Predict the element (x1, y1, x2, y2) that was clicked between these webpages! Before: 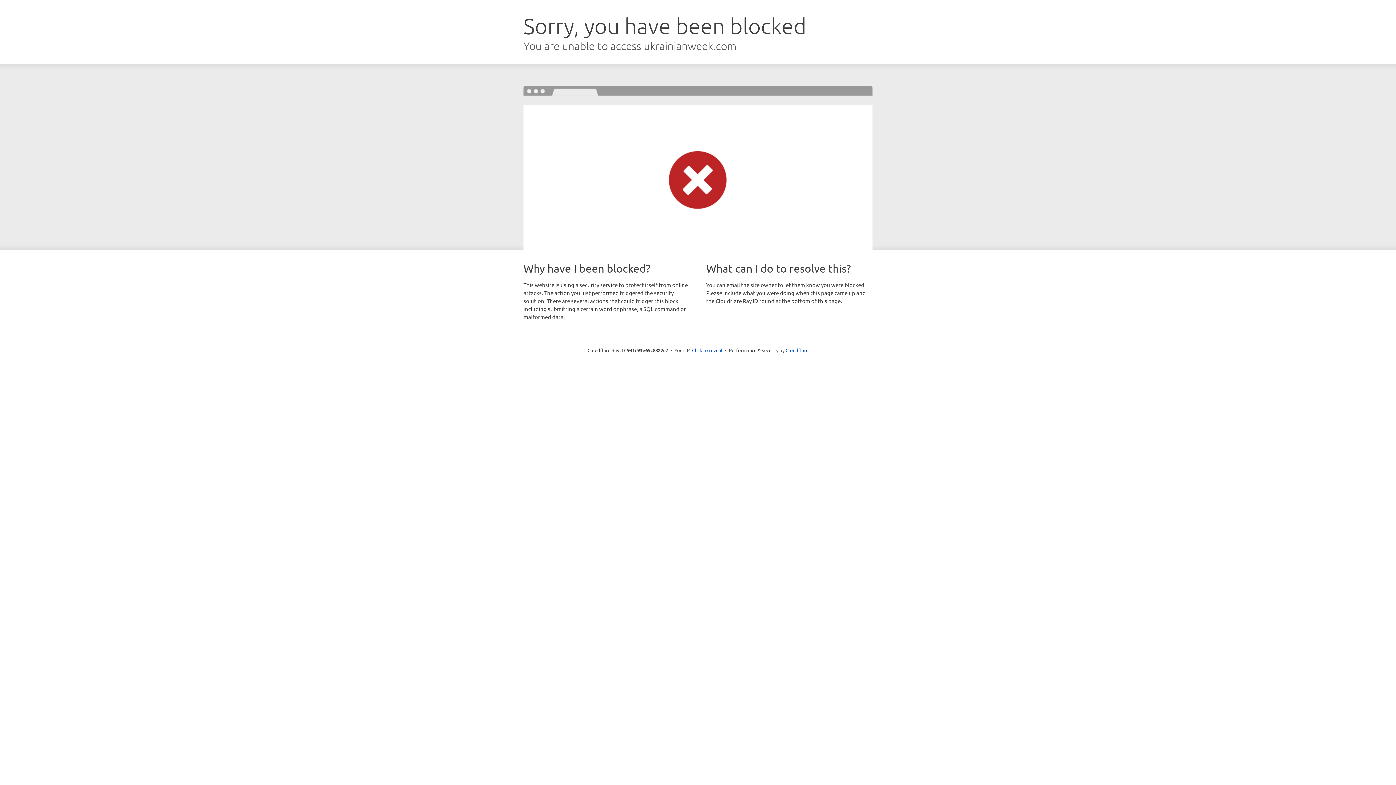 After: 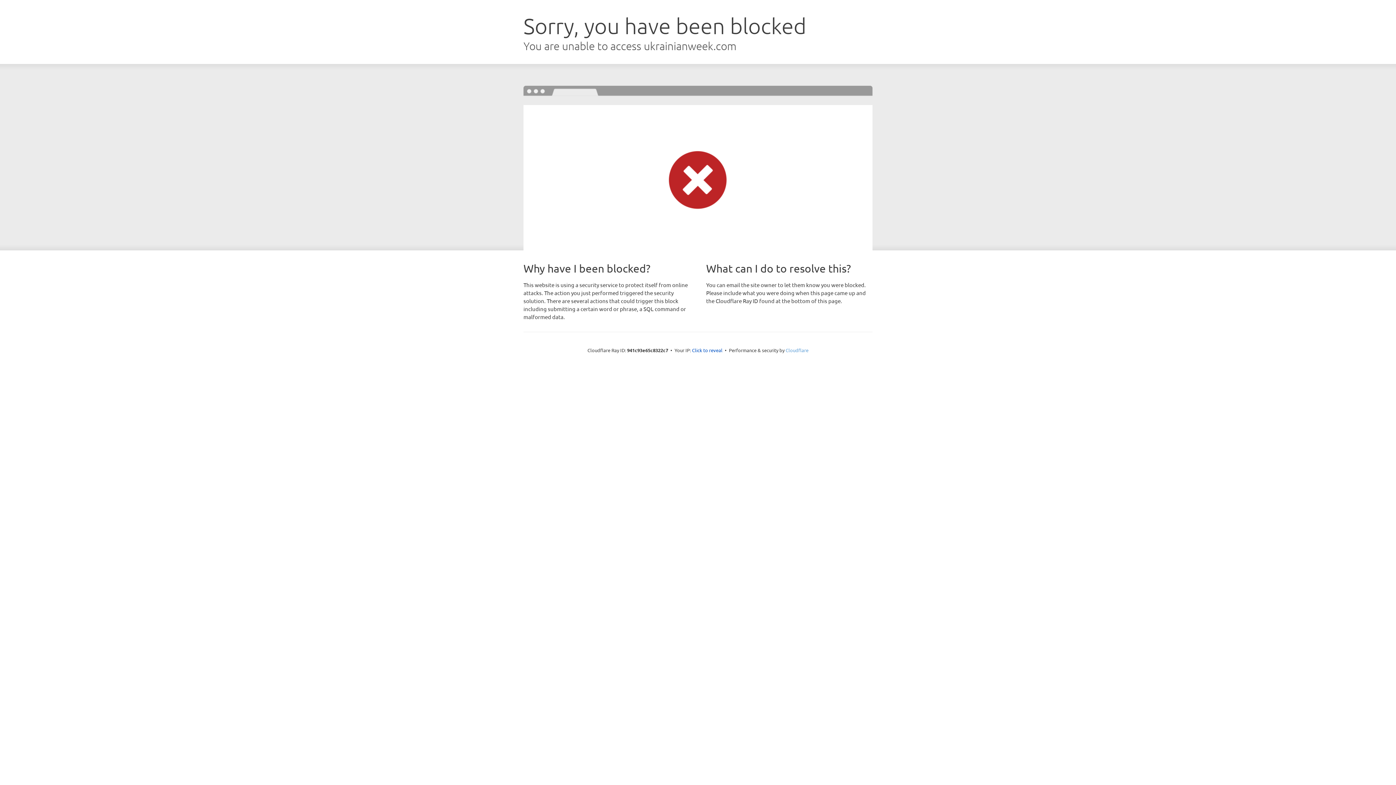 Action: bbox: (785, 347, 808, 353) label: Cloudflare